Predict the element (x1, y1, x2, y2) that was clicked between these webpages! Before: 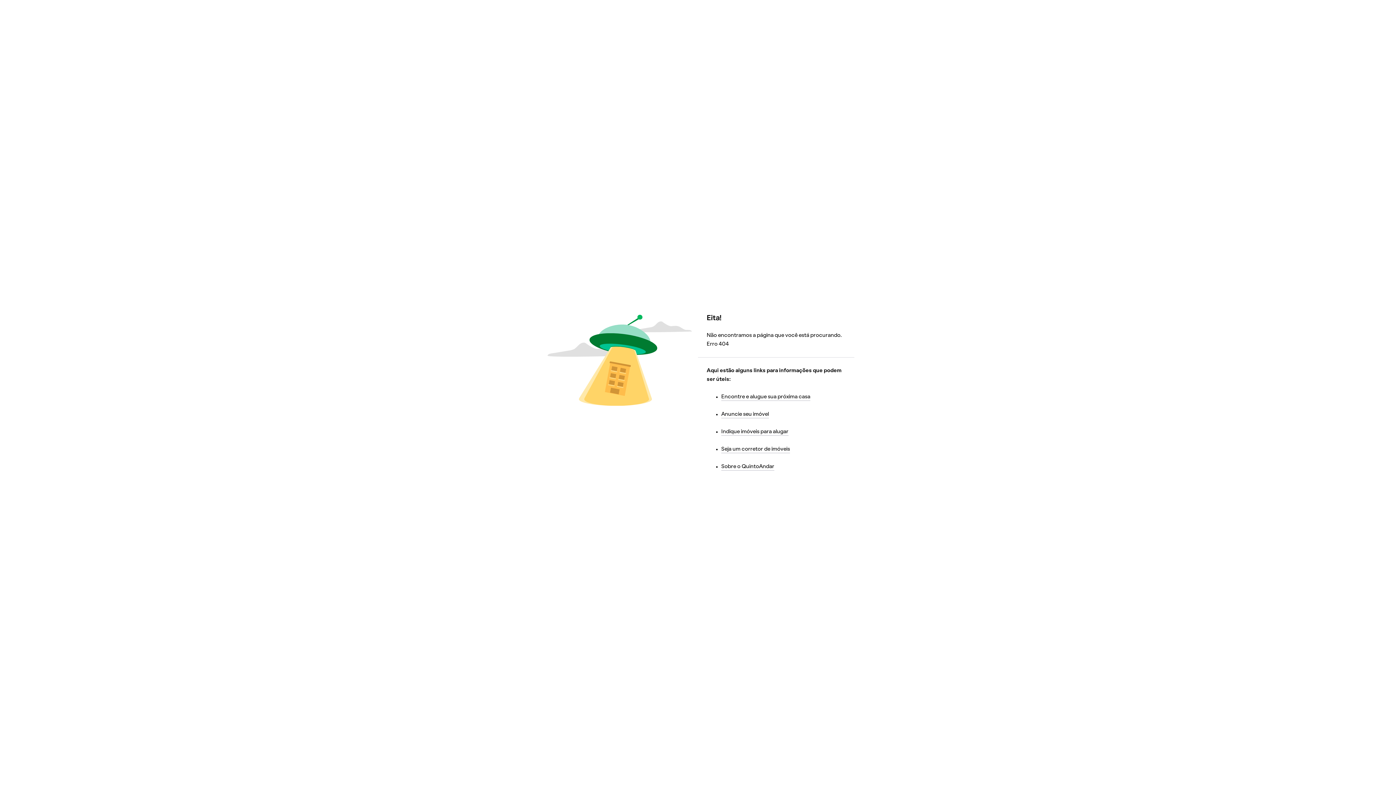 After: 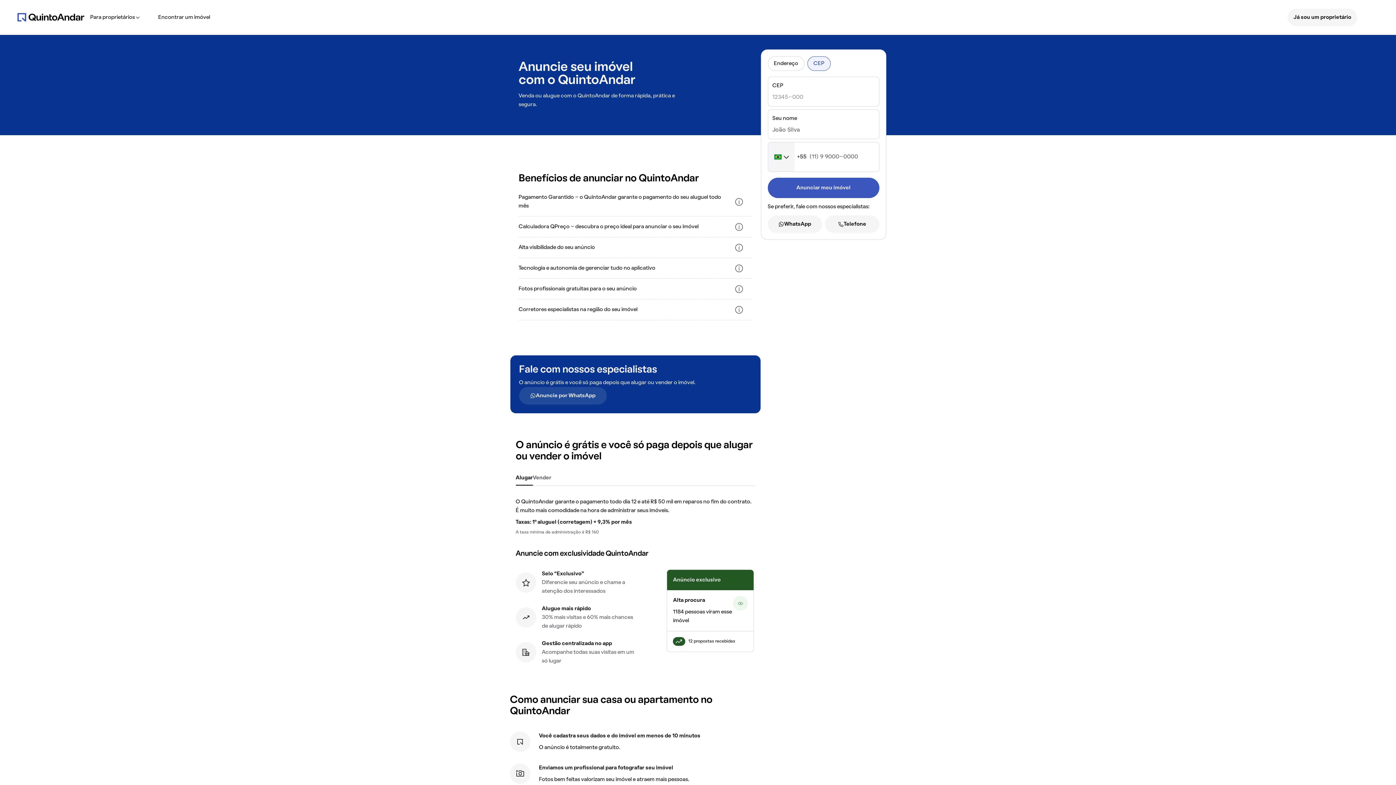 Action: bbox: (721, 411, 769, 418) label: Anuncie seu imóvel